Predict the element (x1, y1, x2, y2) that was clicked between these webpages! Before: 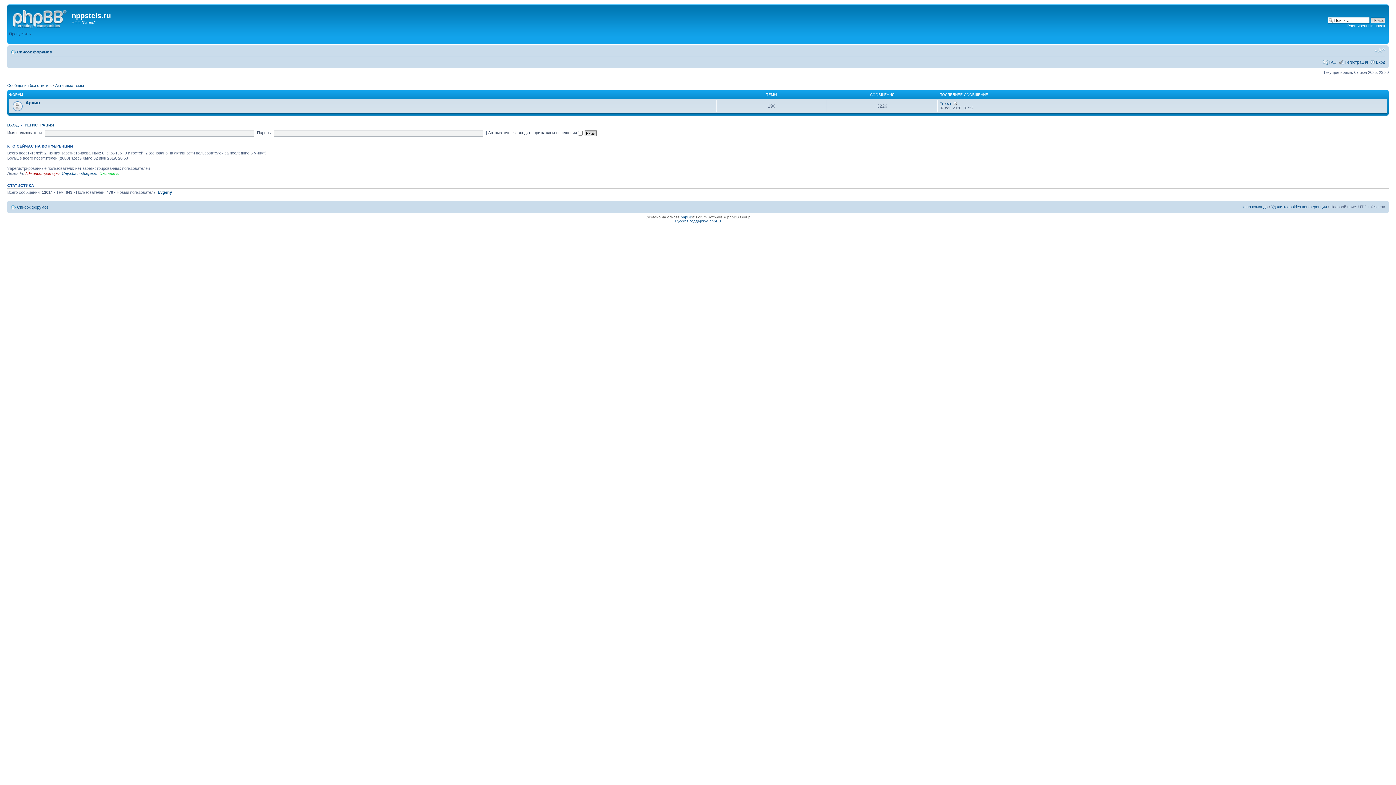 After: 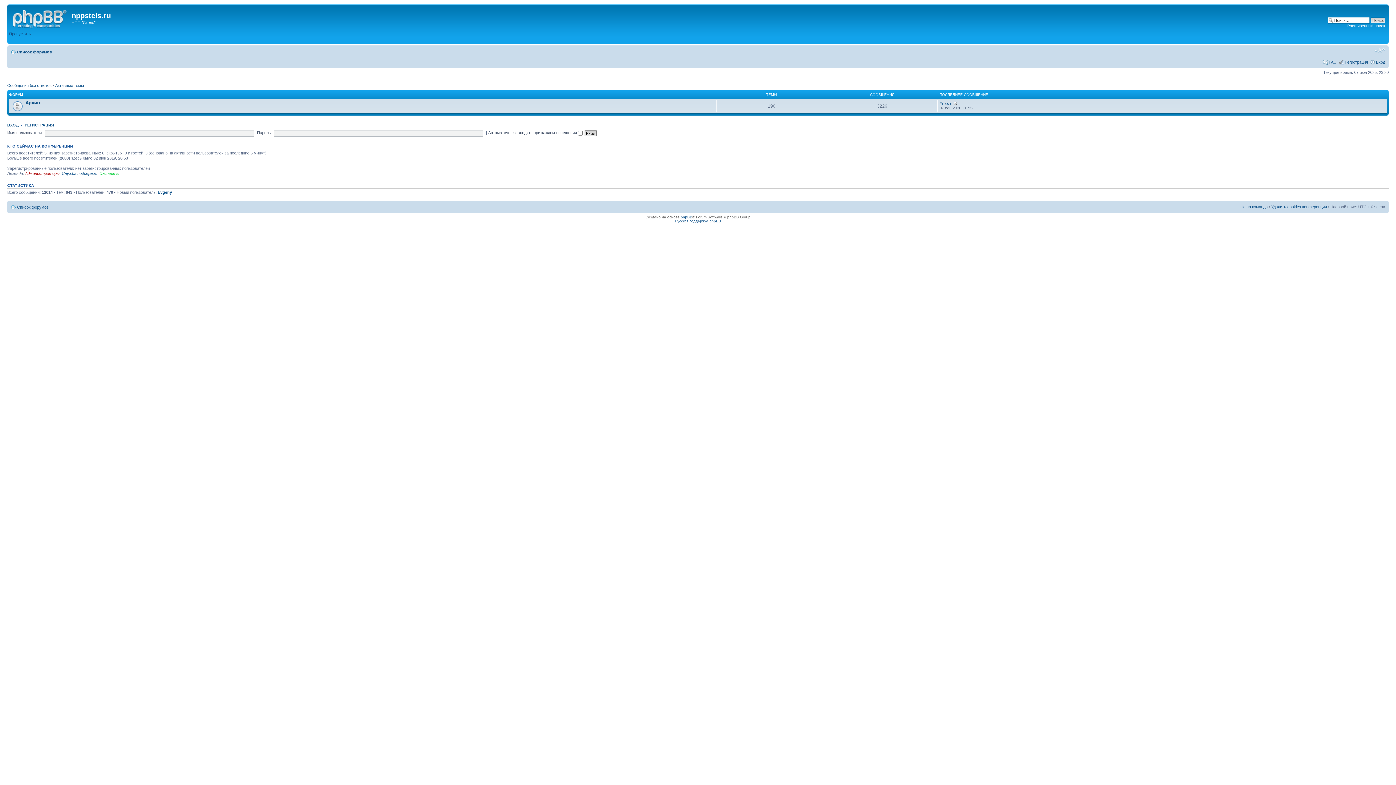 Action: label: Список форумов bbox: (17, 49, 52, 54)